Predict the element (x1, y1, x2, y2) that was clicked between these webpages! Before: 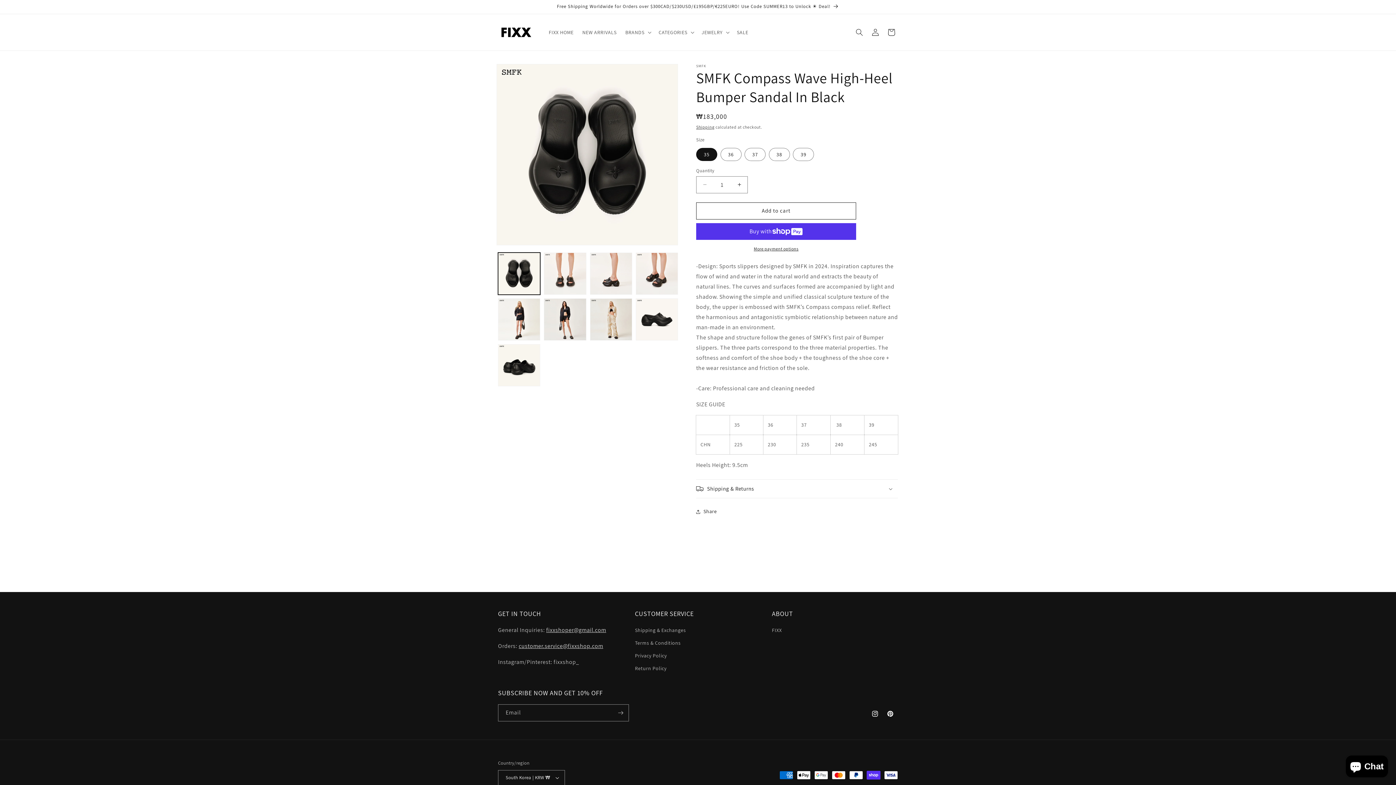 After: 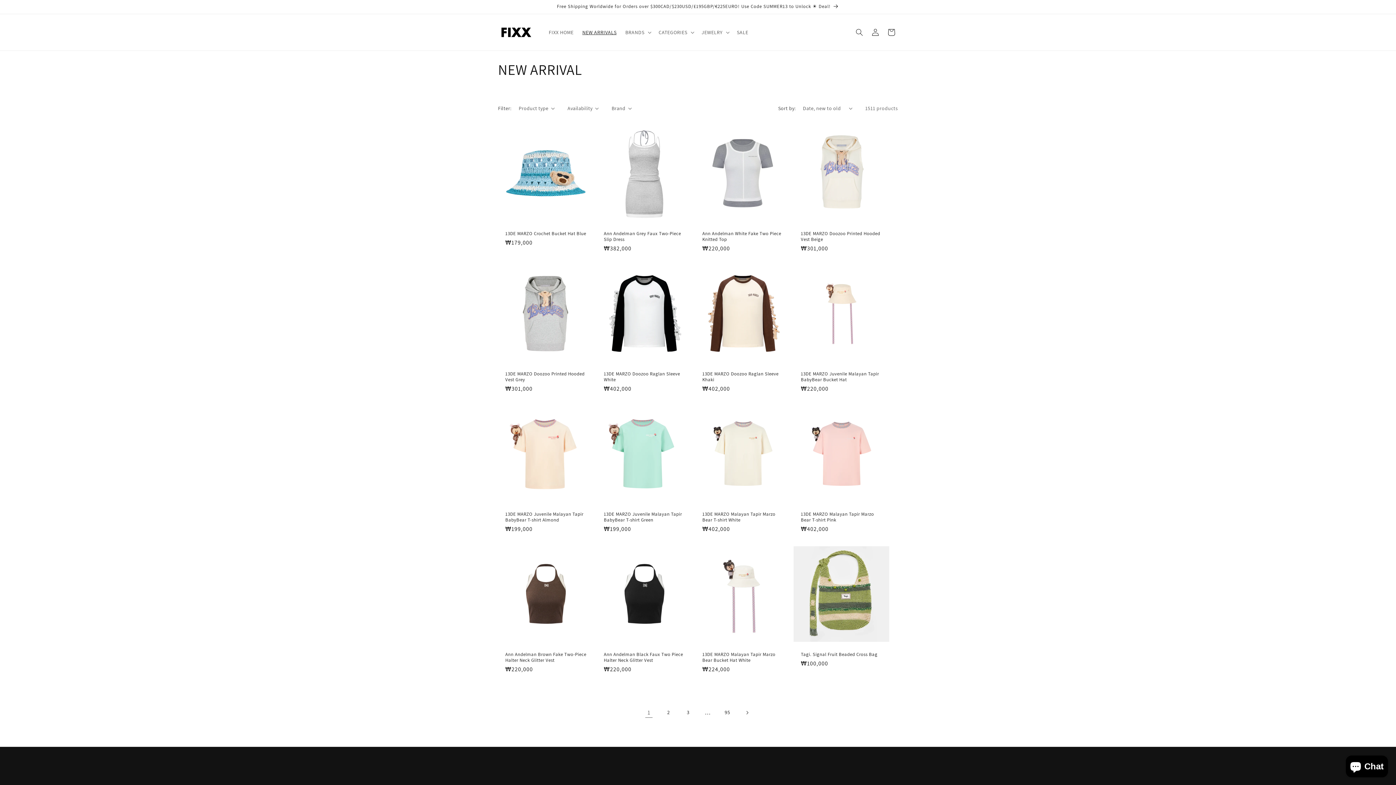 Action: label: NEW ARRIVALS bbox: (578, 24, 621, 39)